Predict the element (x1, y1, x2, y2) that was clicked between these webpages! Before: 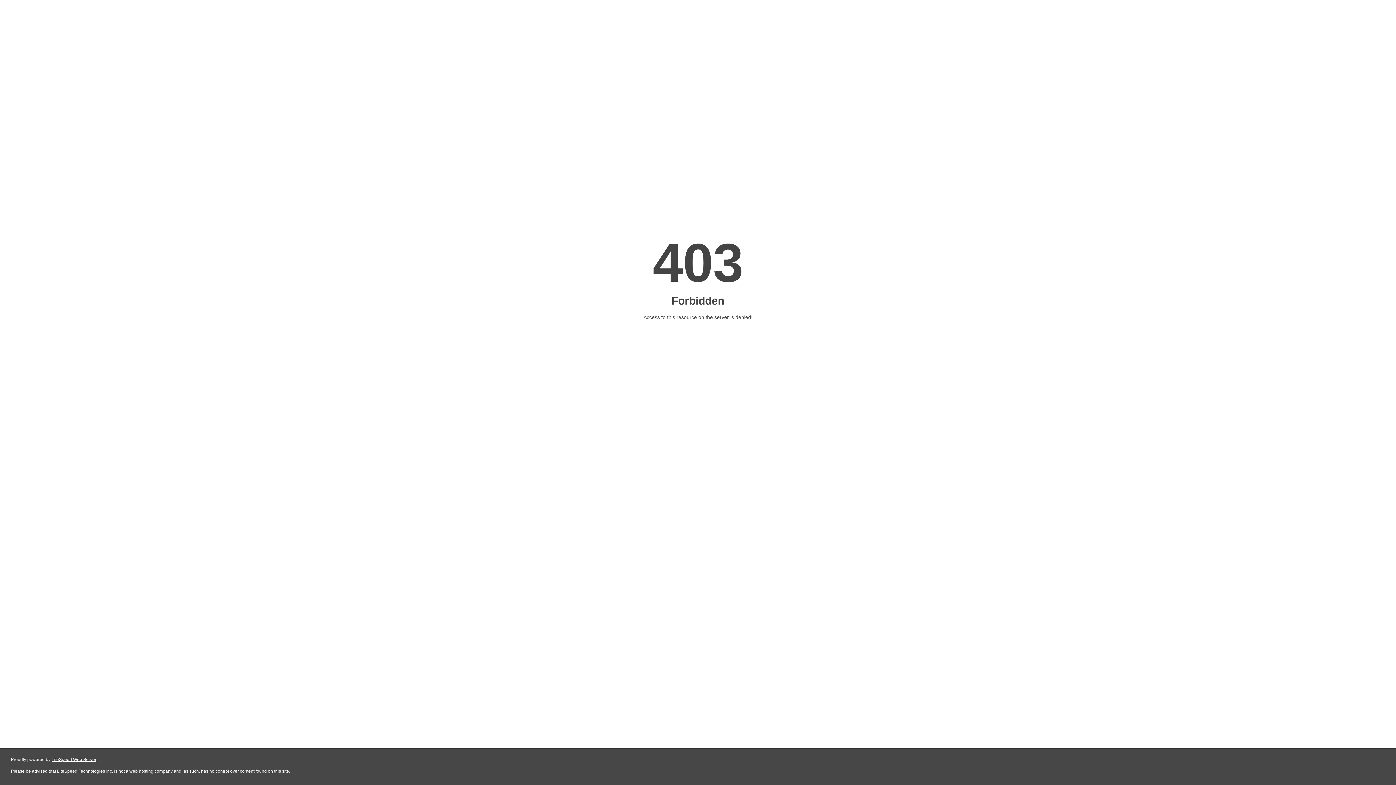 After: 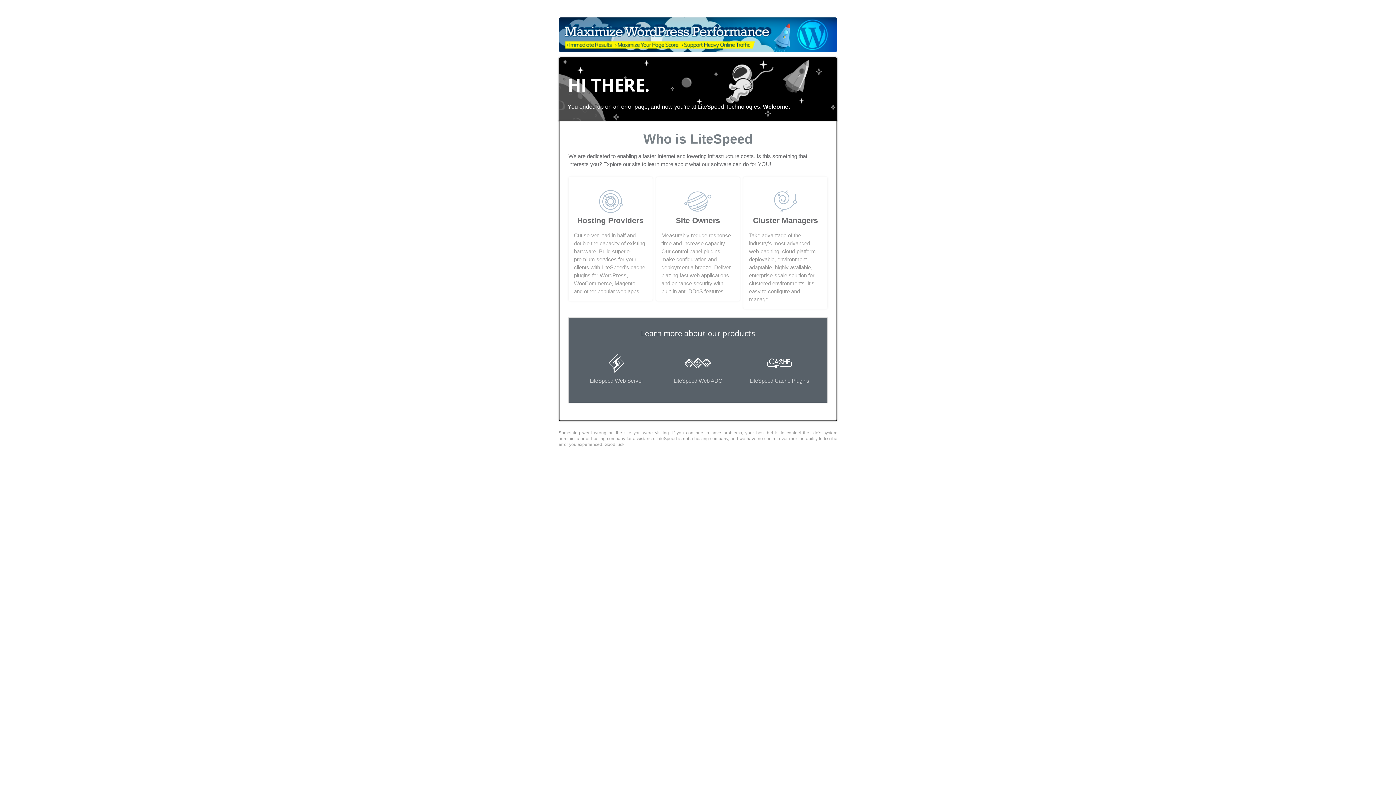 Action: bbox: (51, 757, 96, 762) label: LiteSpeed Web Server